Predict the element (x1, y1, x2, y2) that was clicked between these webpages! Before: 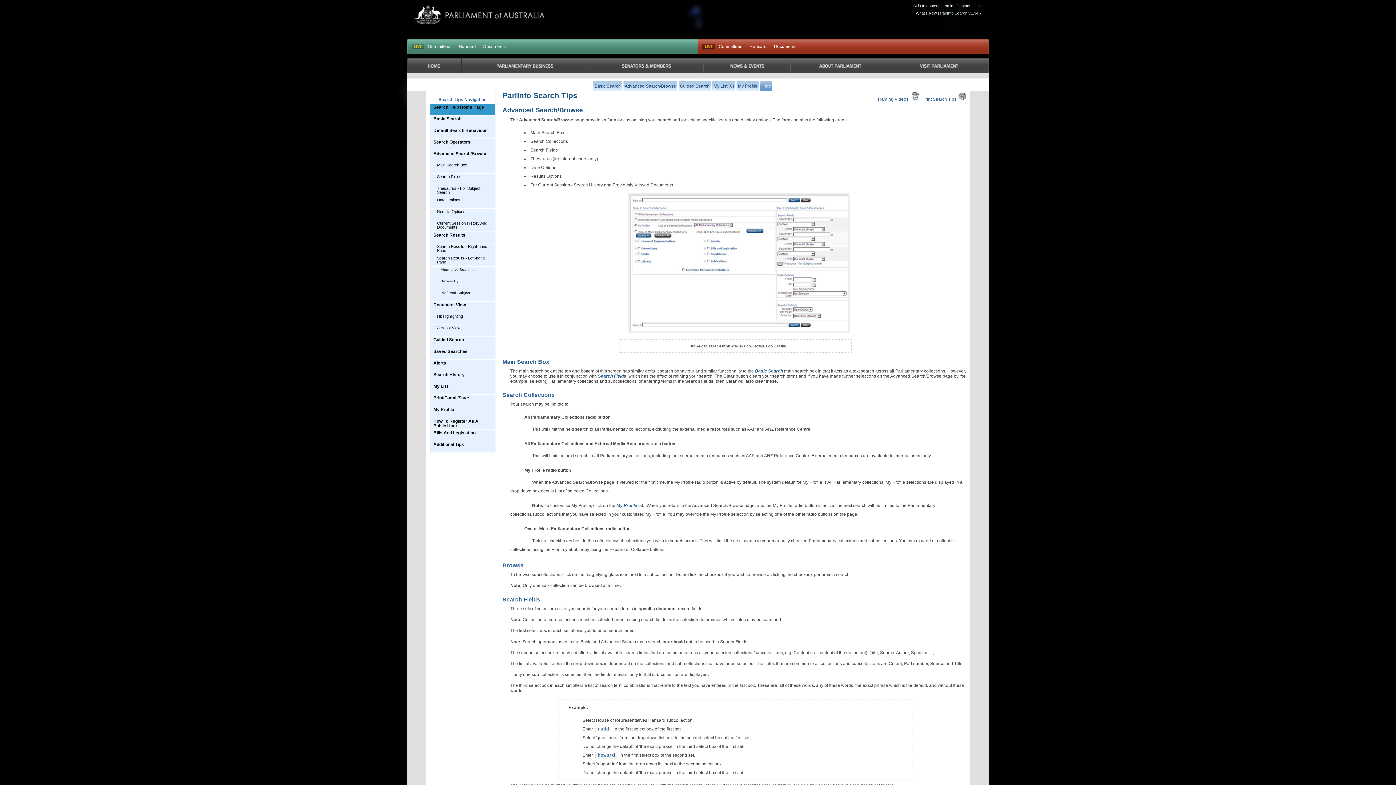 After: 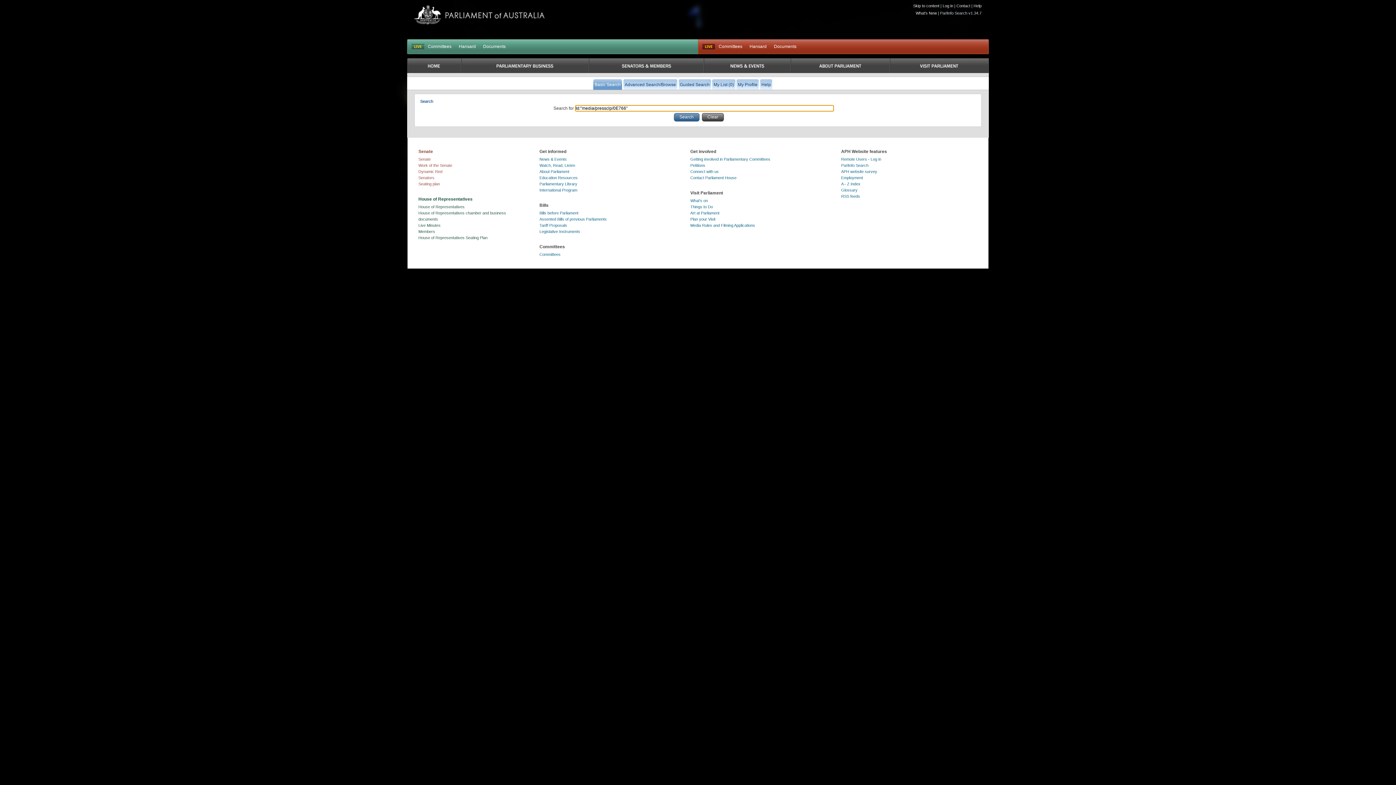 Action: label: Basic Search bbox: (593, 80, 623, 91)